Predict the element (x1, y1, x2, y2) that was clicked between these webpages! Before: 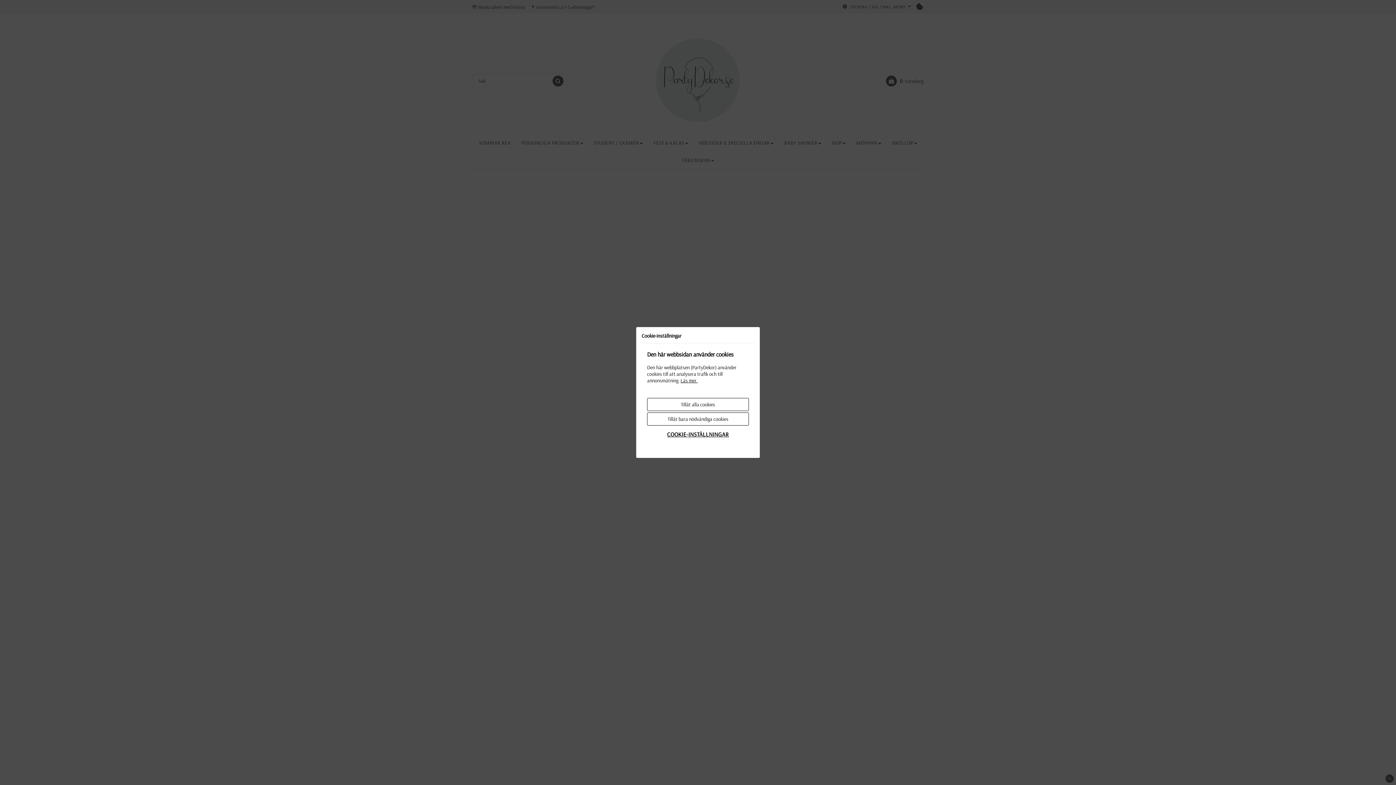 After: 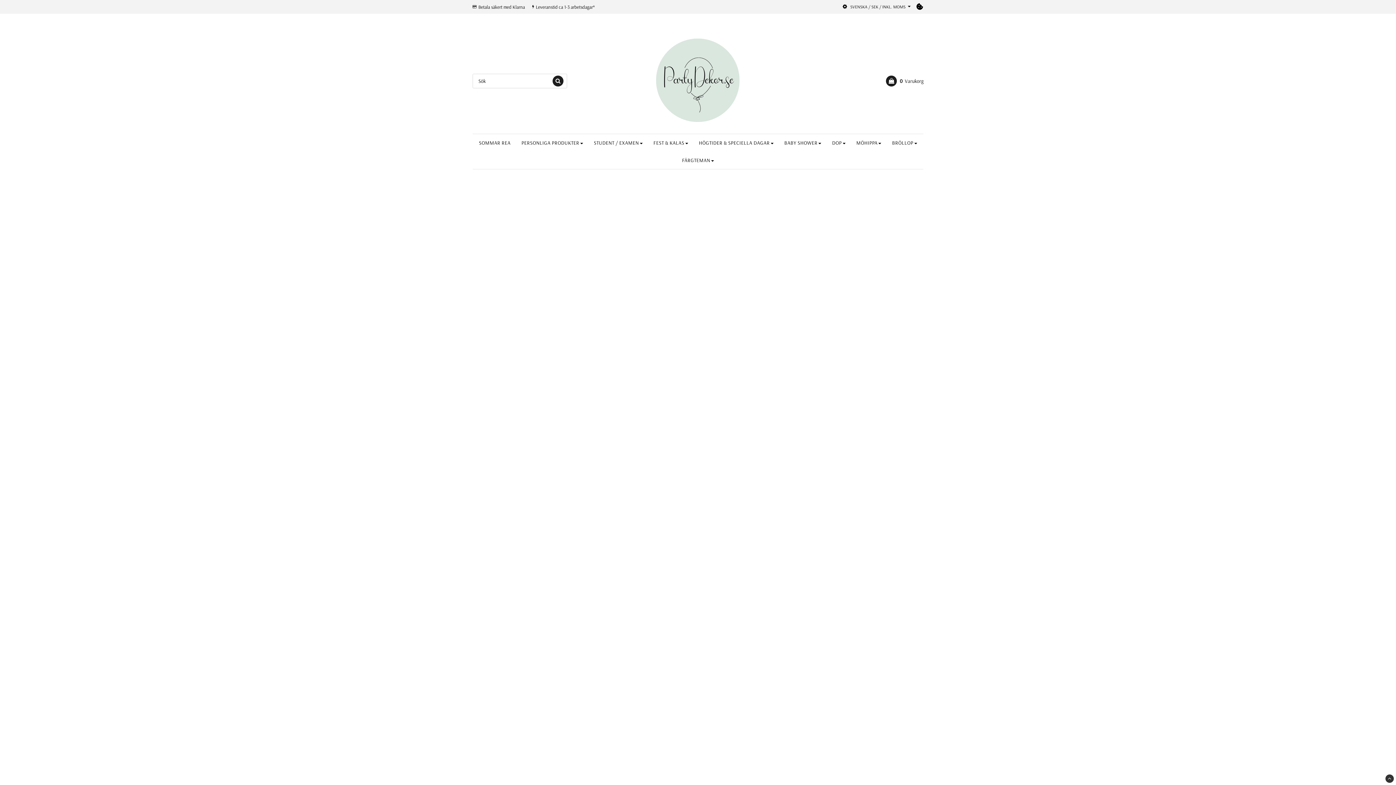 Action: bbox: (647, 412, 749, 425) label: Tillåt bara nödvändiga cookies